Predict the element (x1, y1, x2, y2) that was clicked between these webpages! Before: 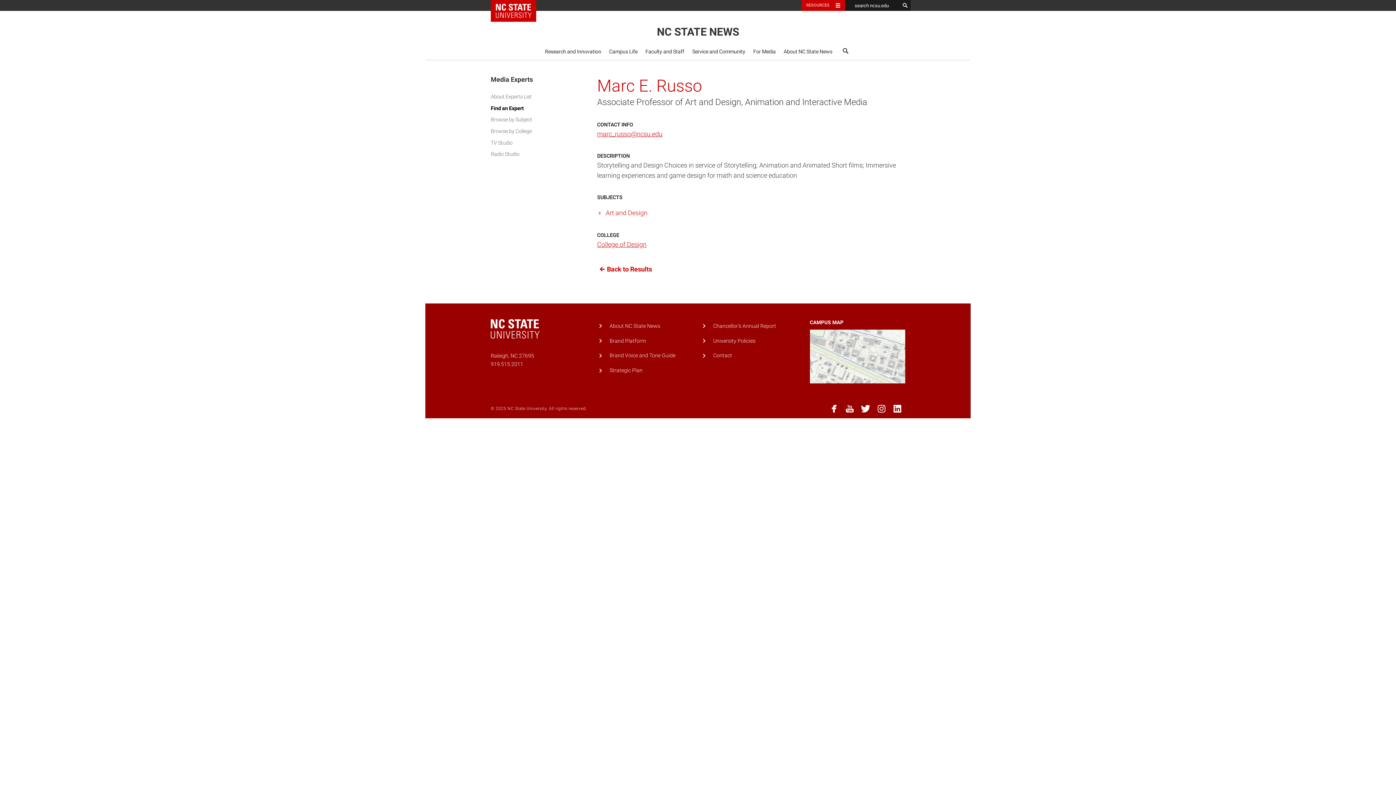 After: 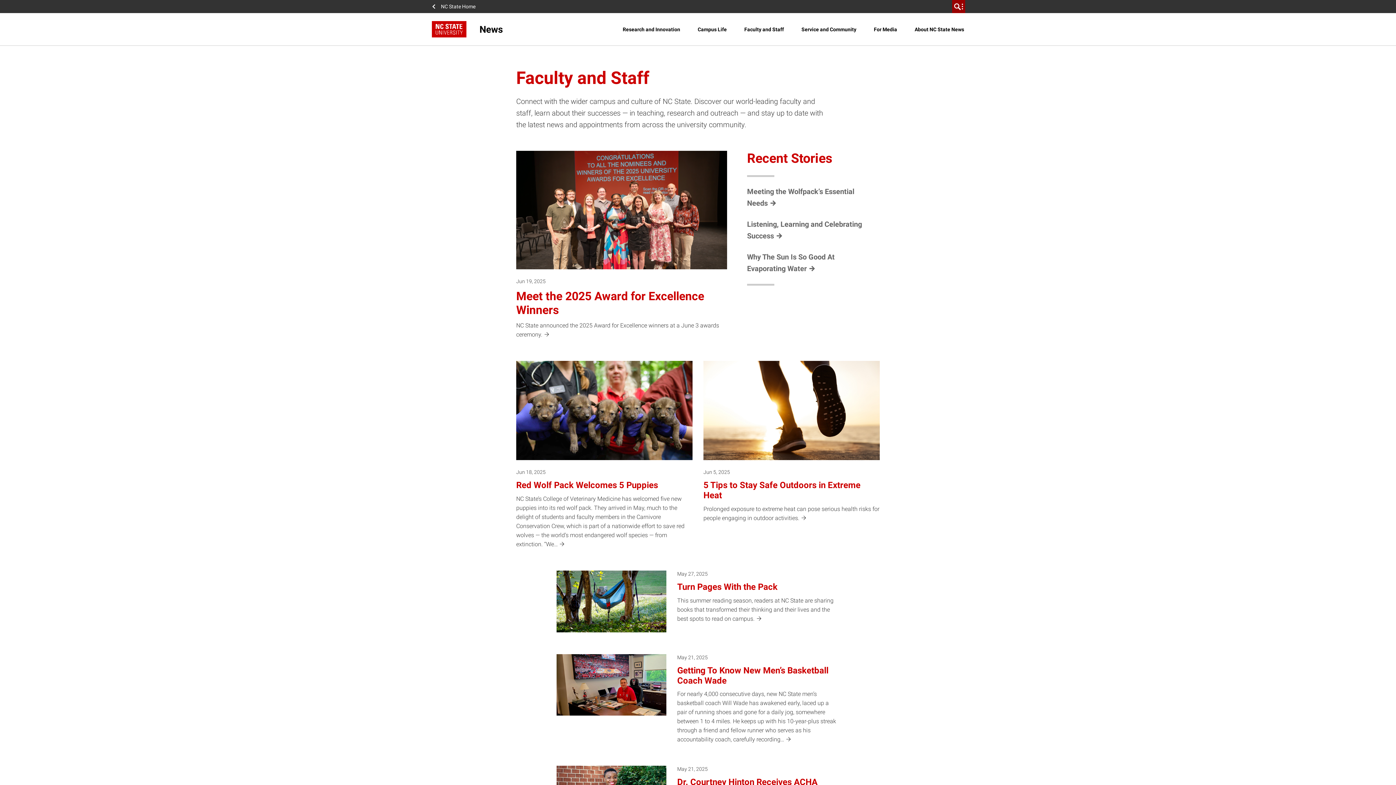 Action: bbox: (642, 43, 687, 60) label: Faculty and Staff